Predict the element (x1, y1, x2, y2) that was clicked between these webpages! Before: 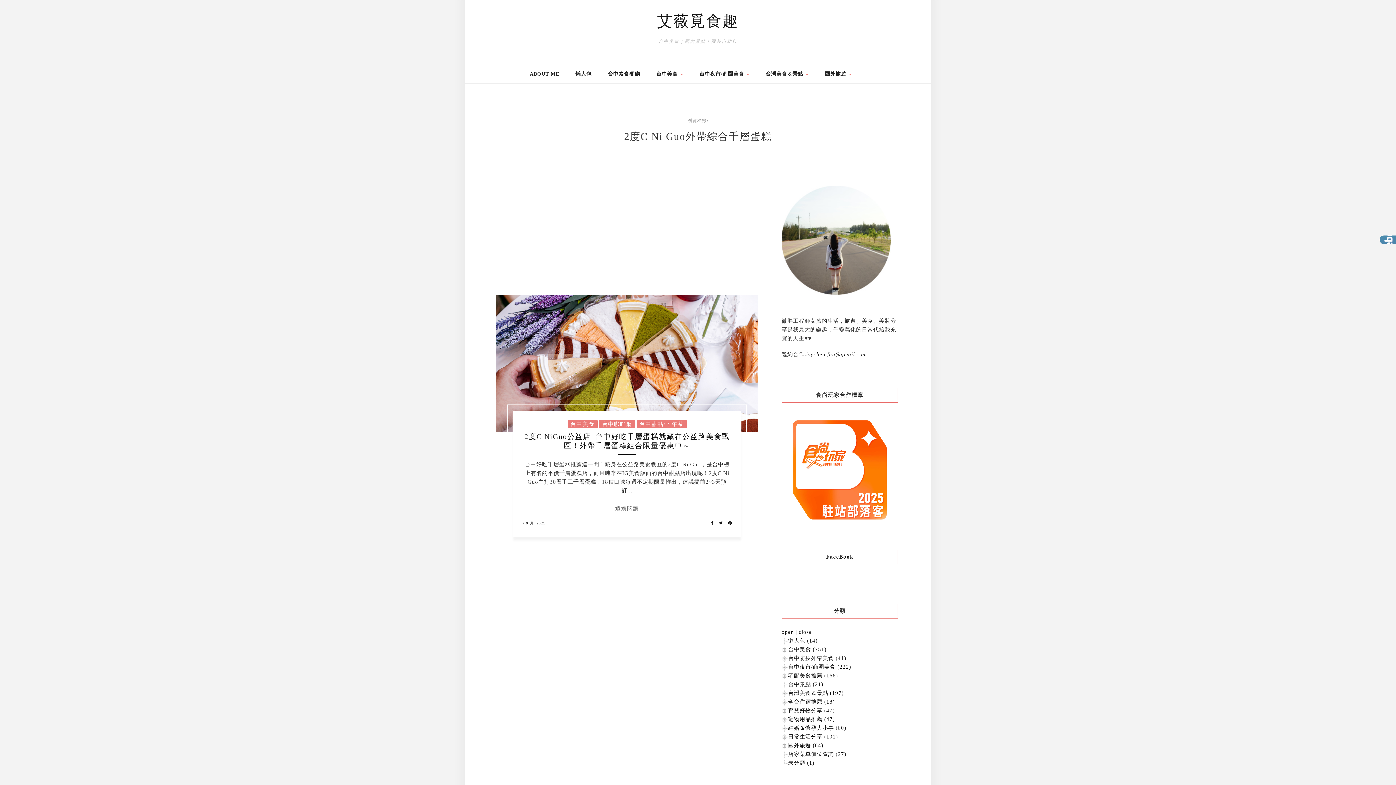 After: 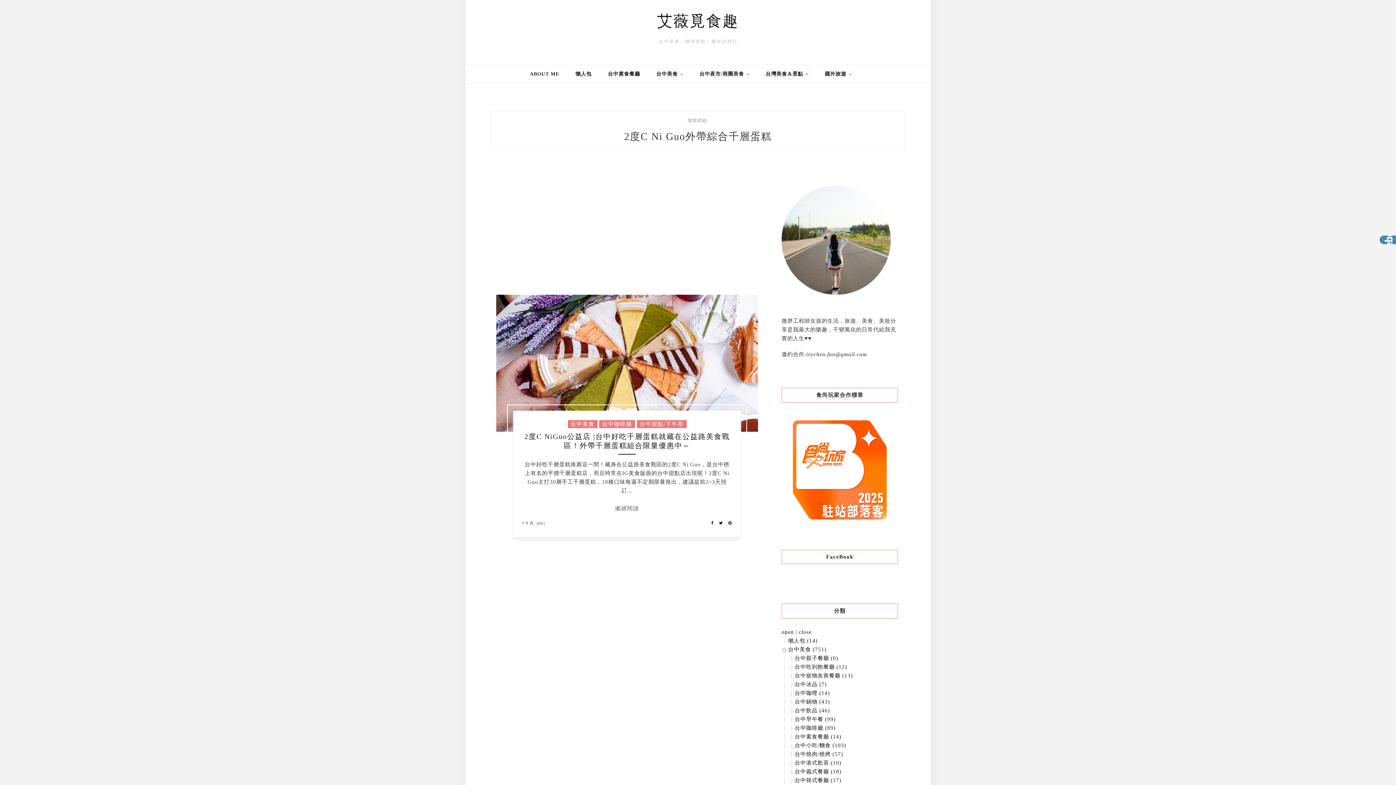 Action: label: open bbox: (781, 629, 794, 635)